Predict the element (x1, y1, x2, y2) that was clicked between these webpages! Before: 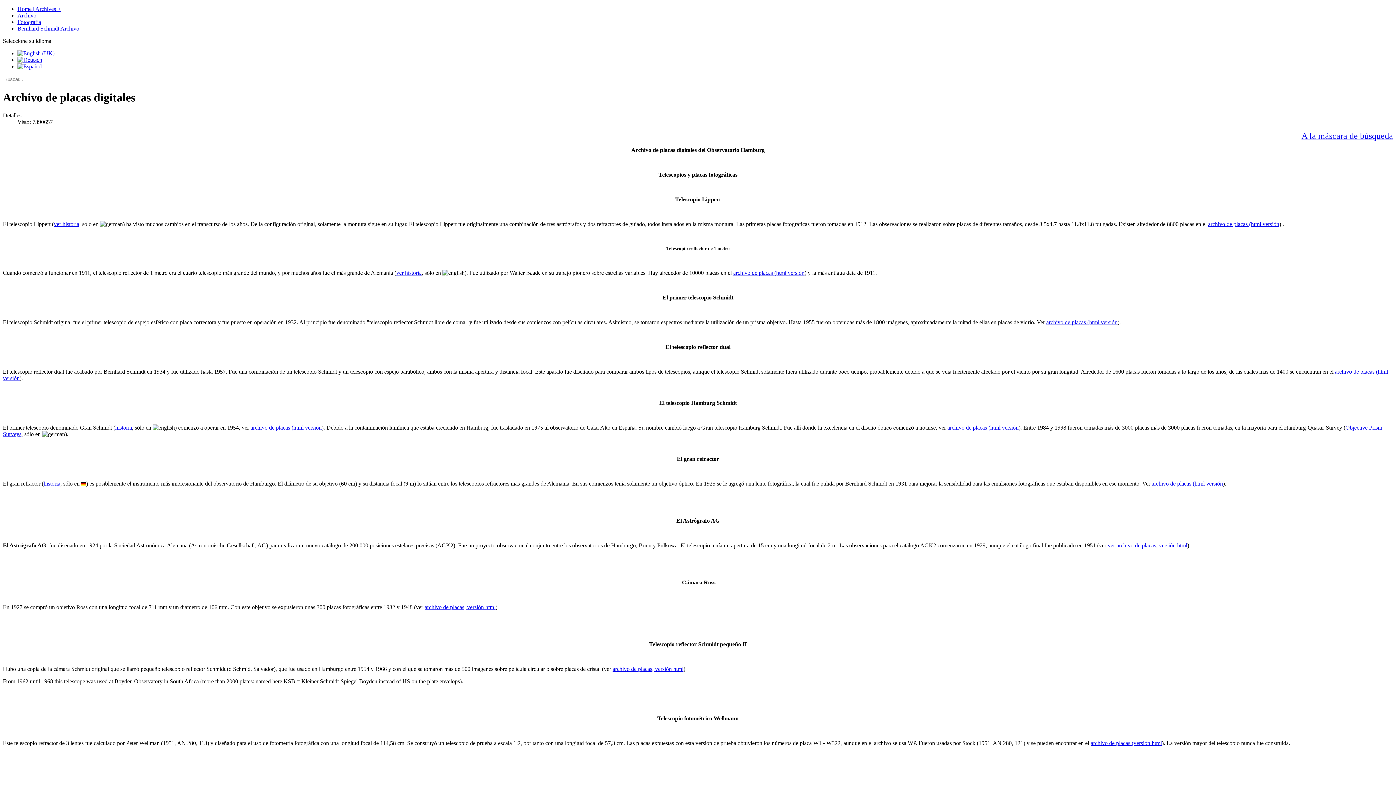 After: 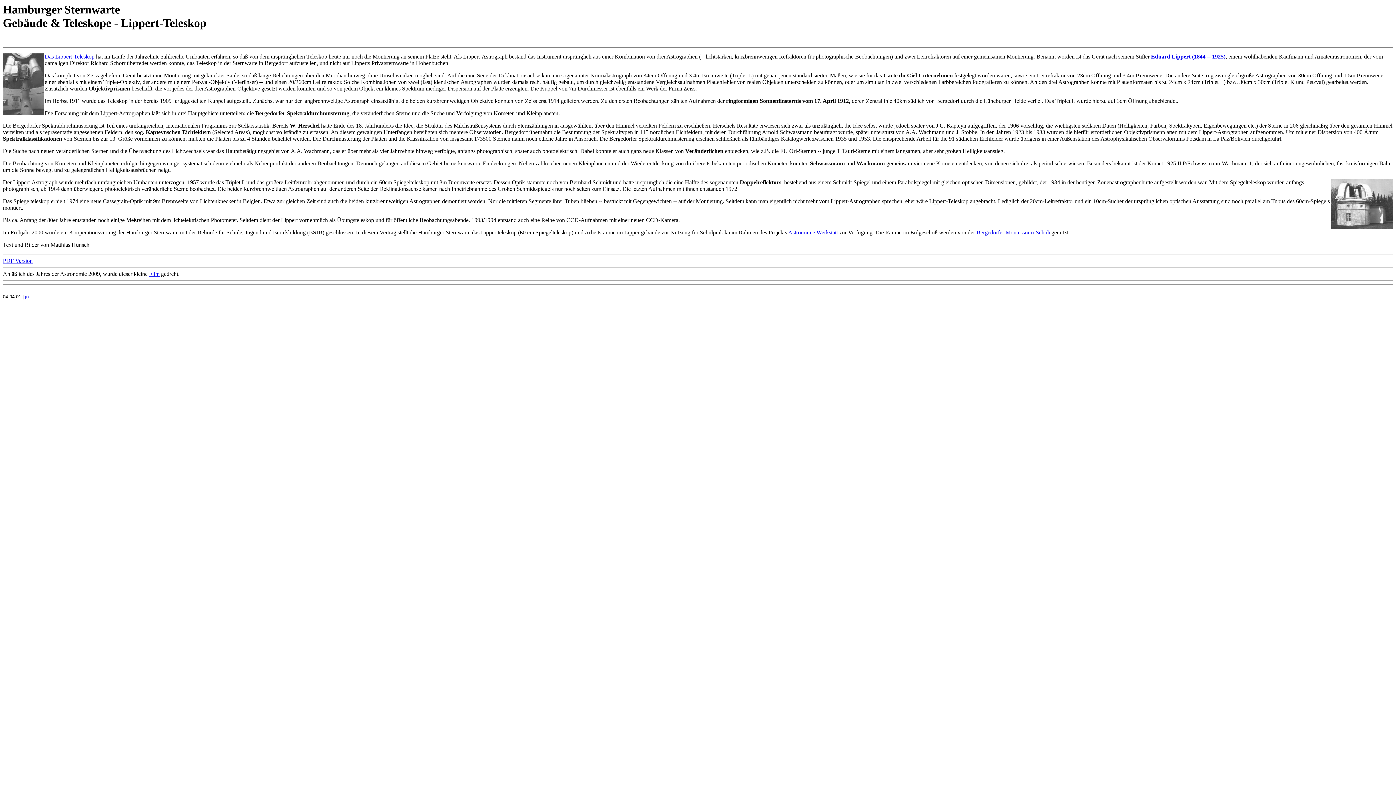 Action: label: ver historia bbox: (53, 221, 79, 227)